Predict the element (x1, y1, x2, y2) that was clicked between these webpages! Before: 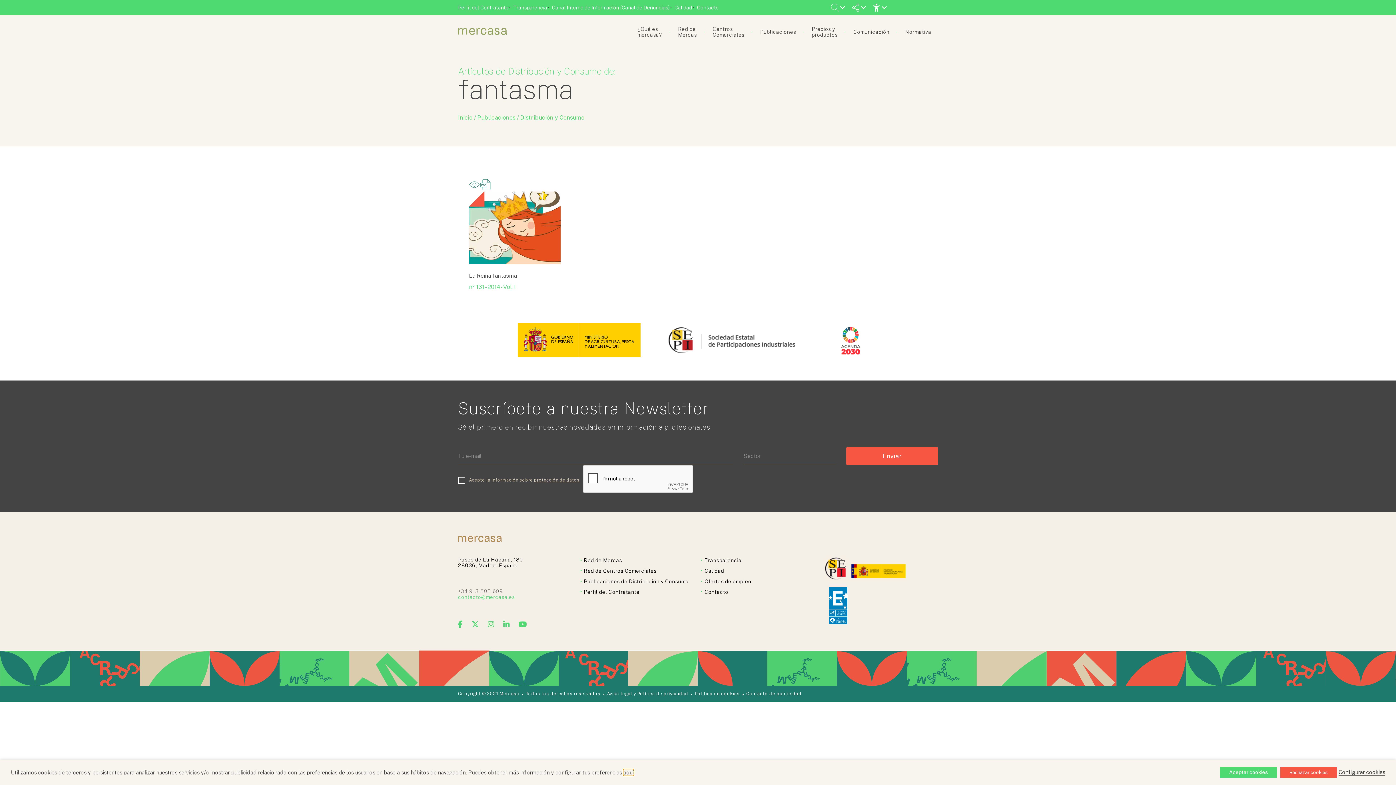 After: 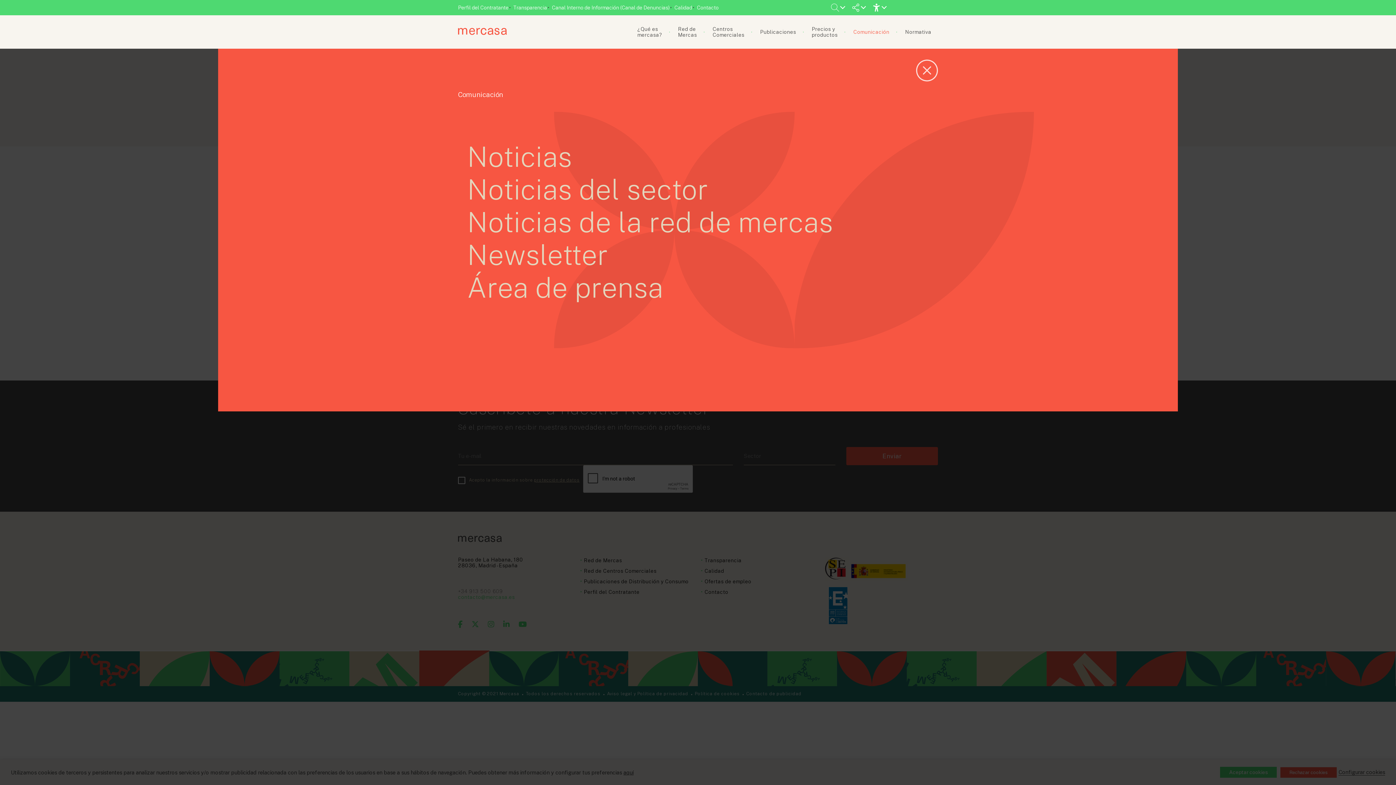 Action: bbox: (847, 15, 896, 48) label: Comunicación